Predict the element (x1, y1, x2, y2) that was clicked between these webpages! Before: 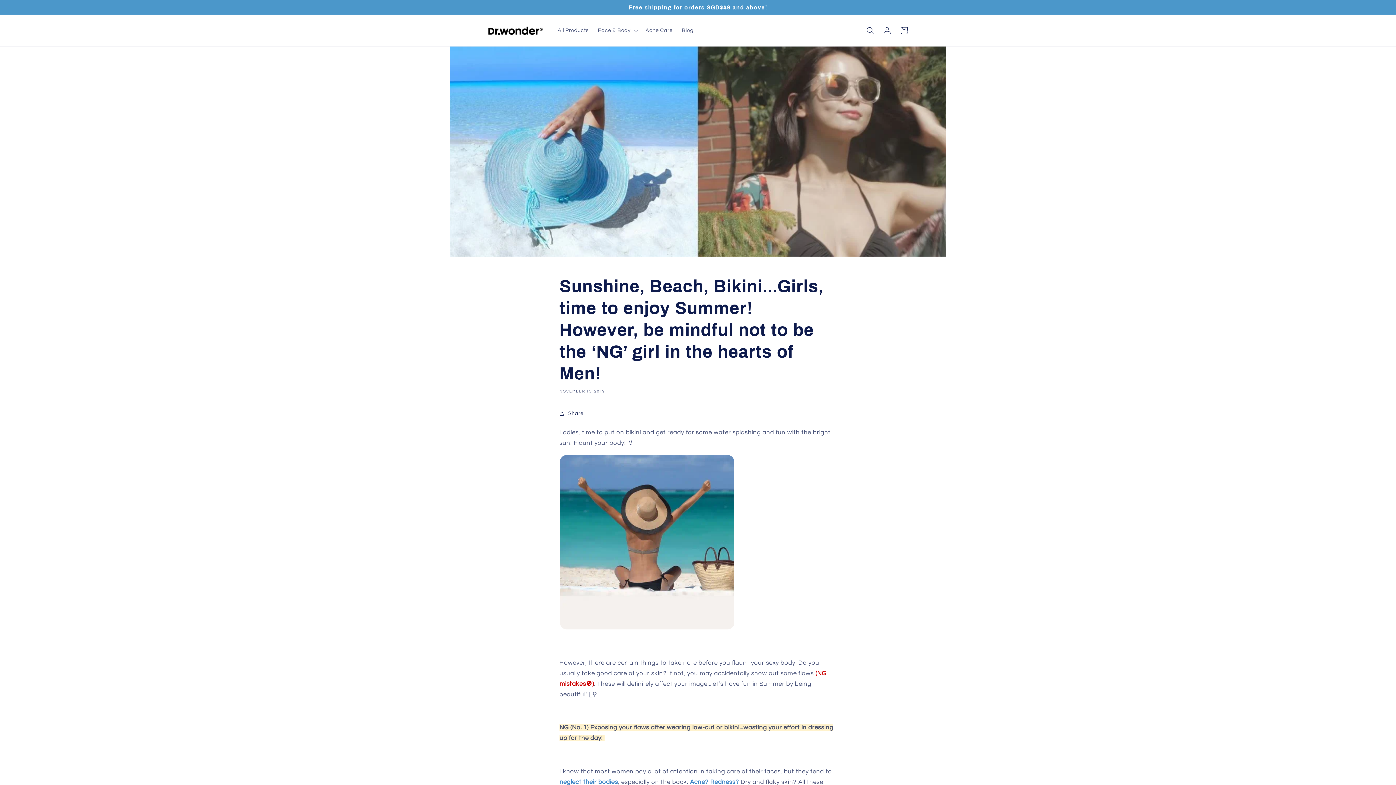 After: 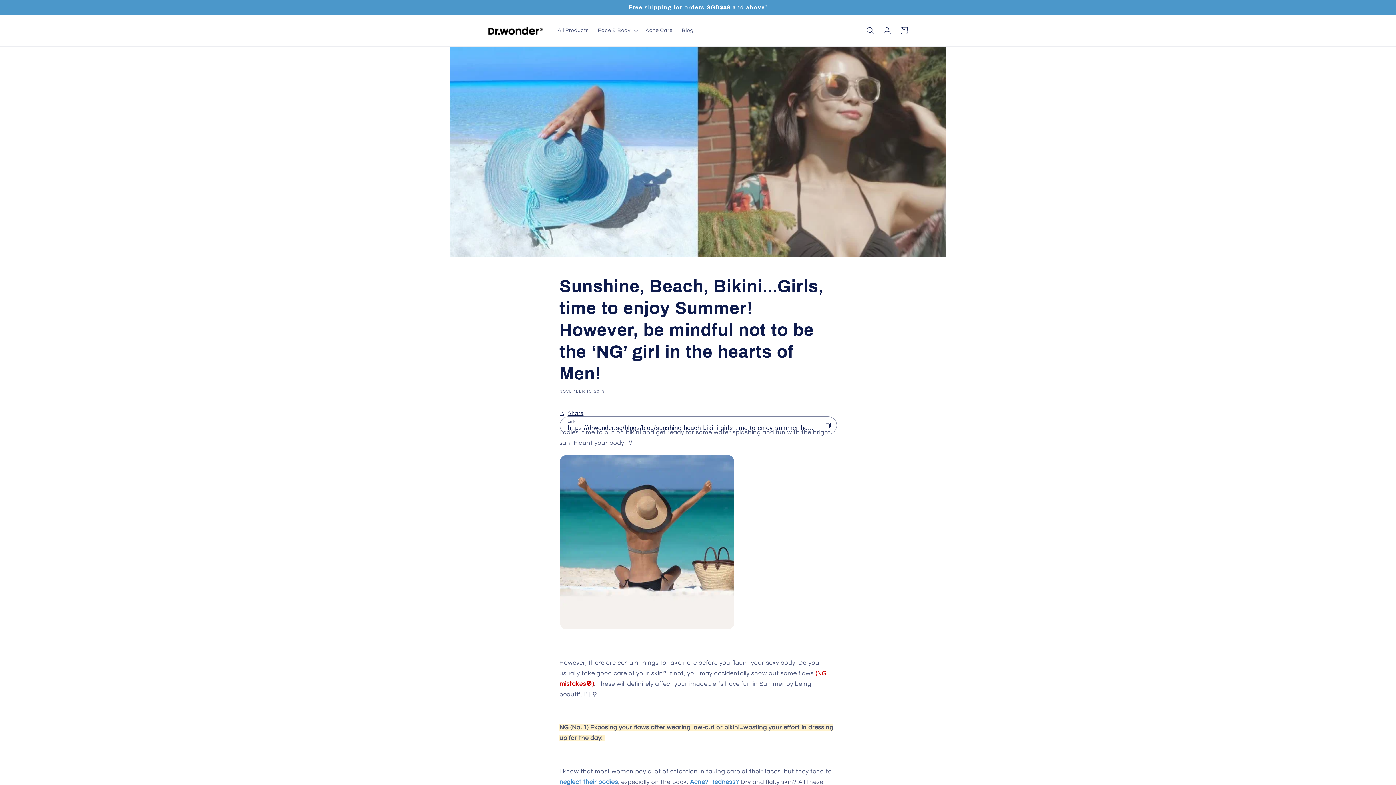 Action: label: Share bbox: (559, 405, 583, 421)